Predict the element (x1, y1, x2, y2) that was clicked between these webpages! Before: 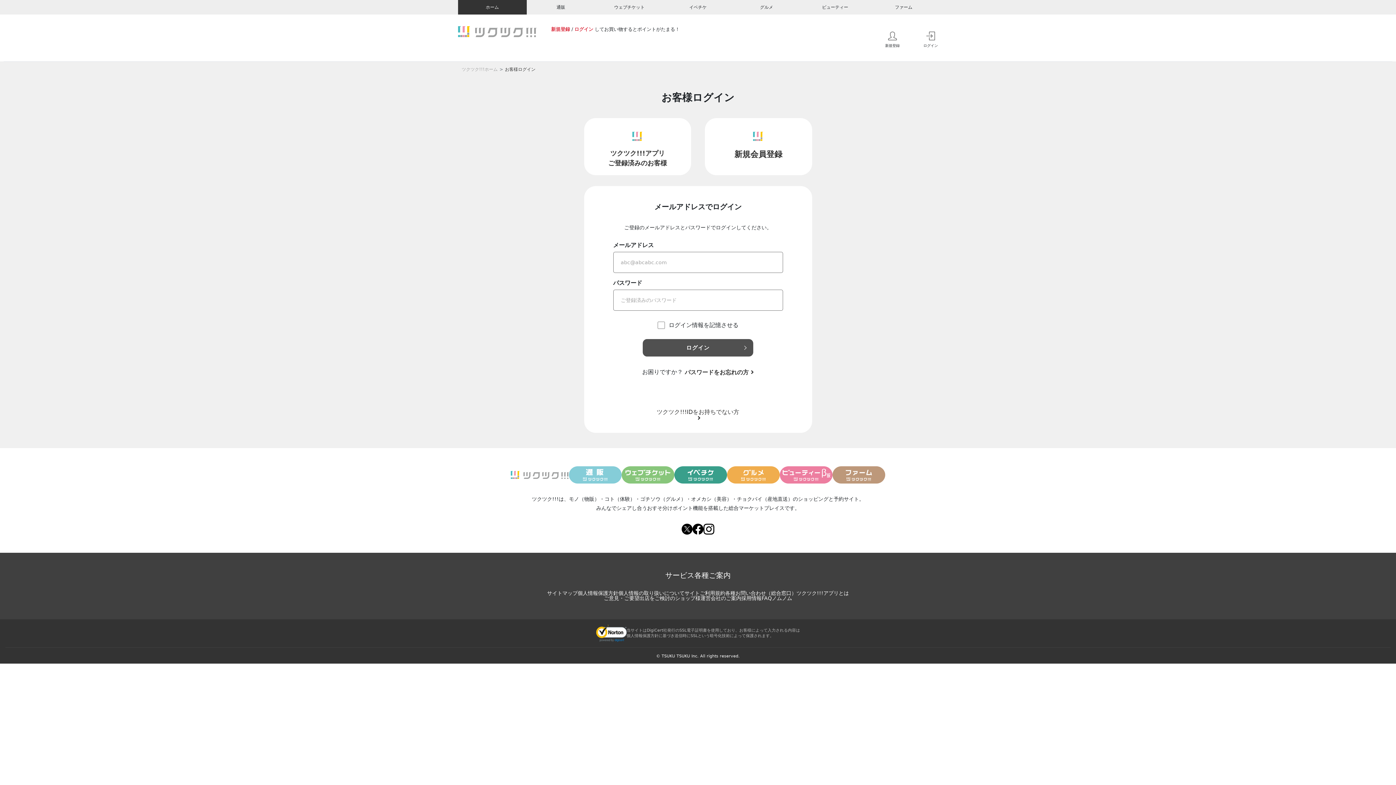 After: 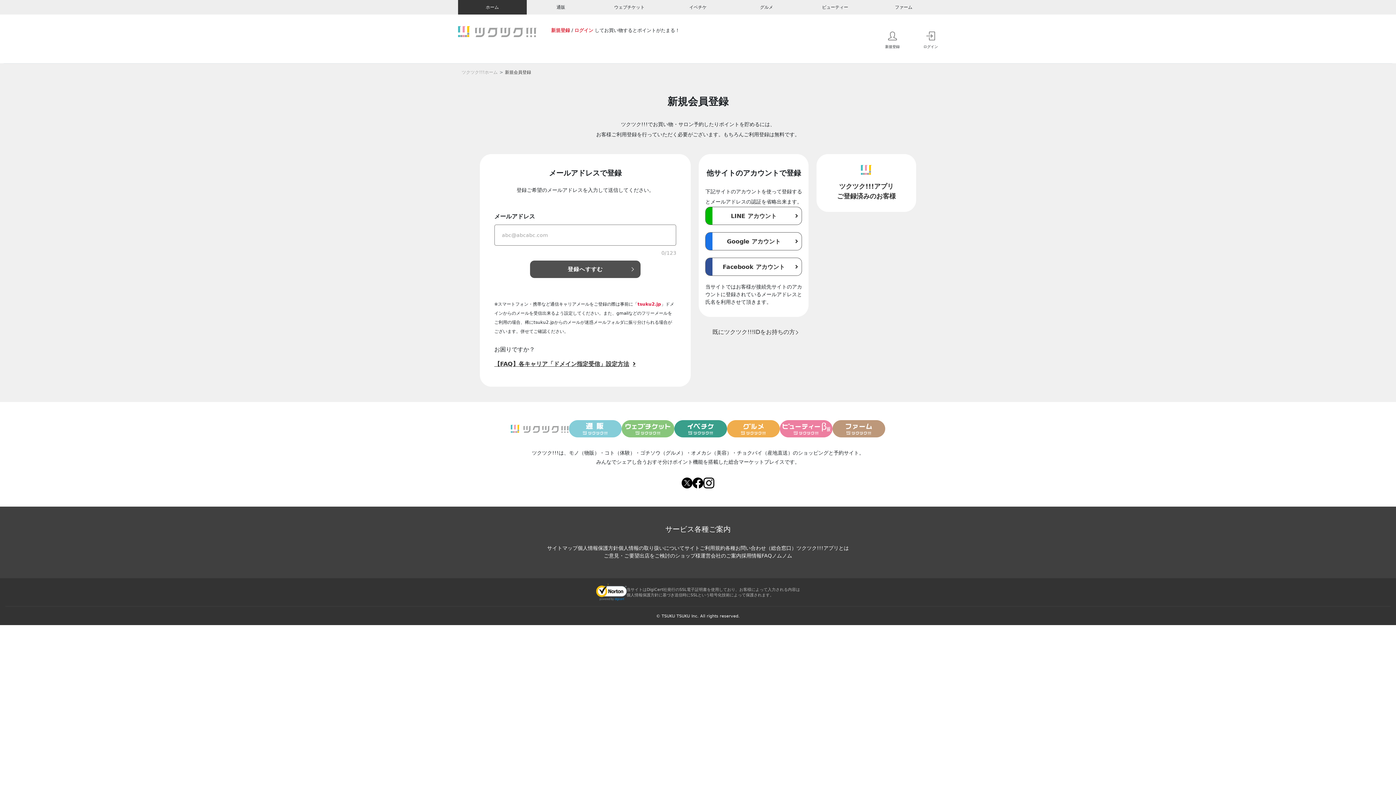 Action: bbox: (705, 118, 812, 175) label: 新規会員登録